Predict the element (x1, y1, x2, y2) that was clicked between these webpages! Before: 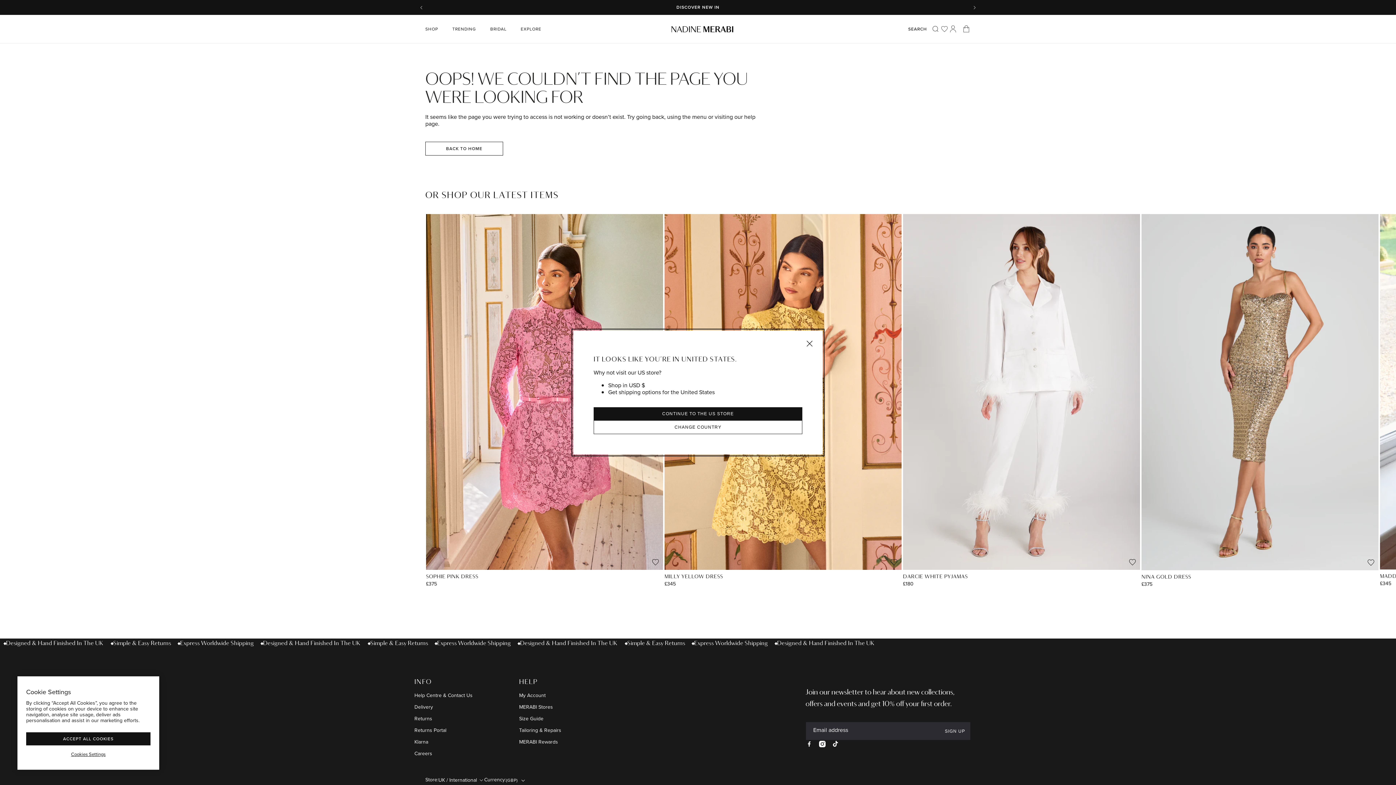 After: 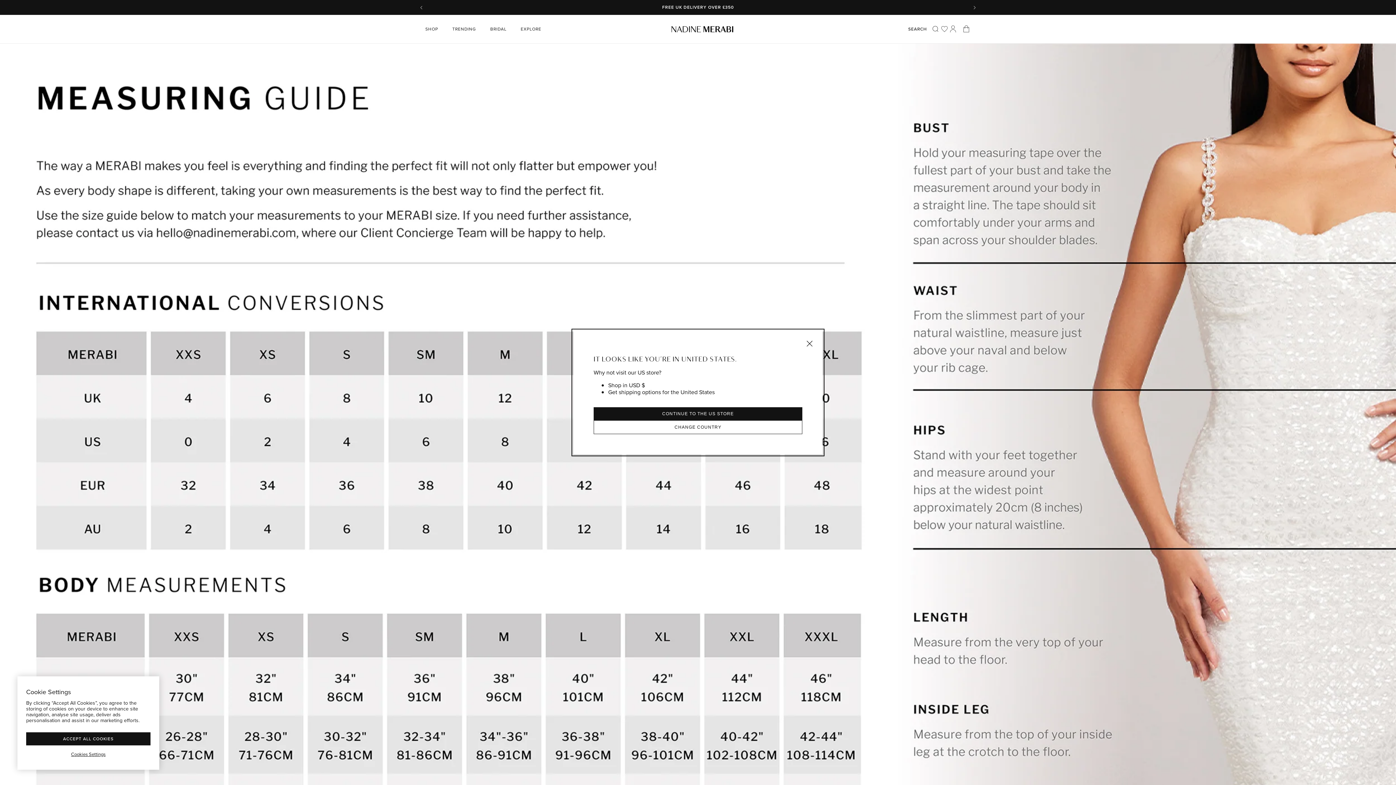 Action: bbox: (519, 716, 577, 722) label: Size Guide